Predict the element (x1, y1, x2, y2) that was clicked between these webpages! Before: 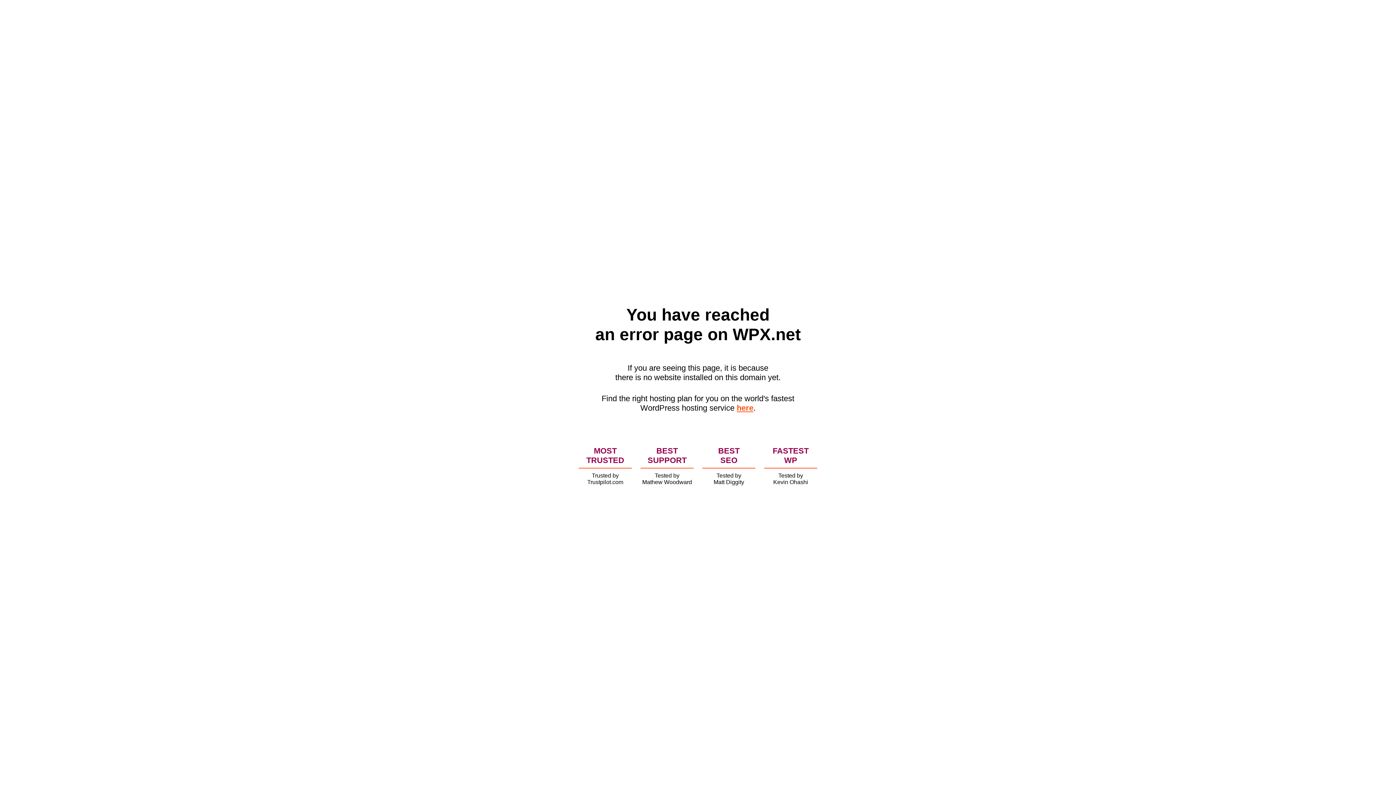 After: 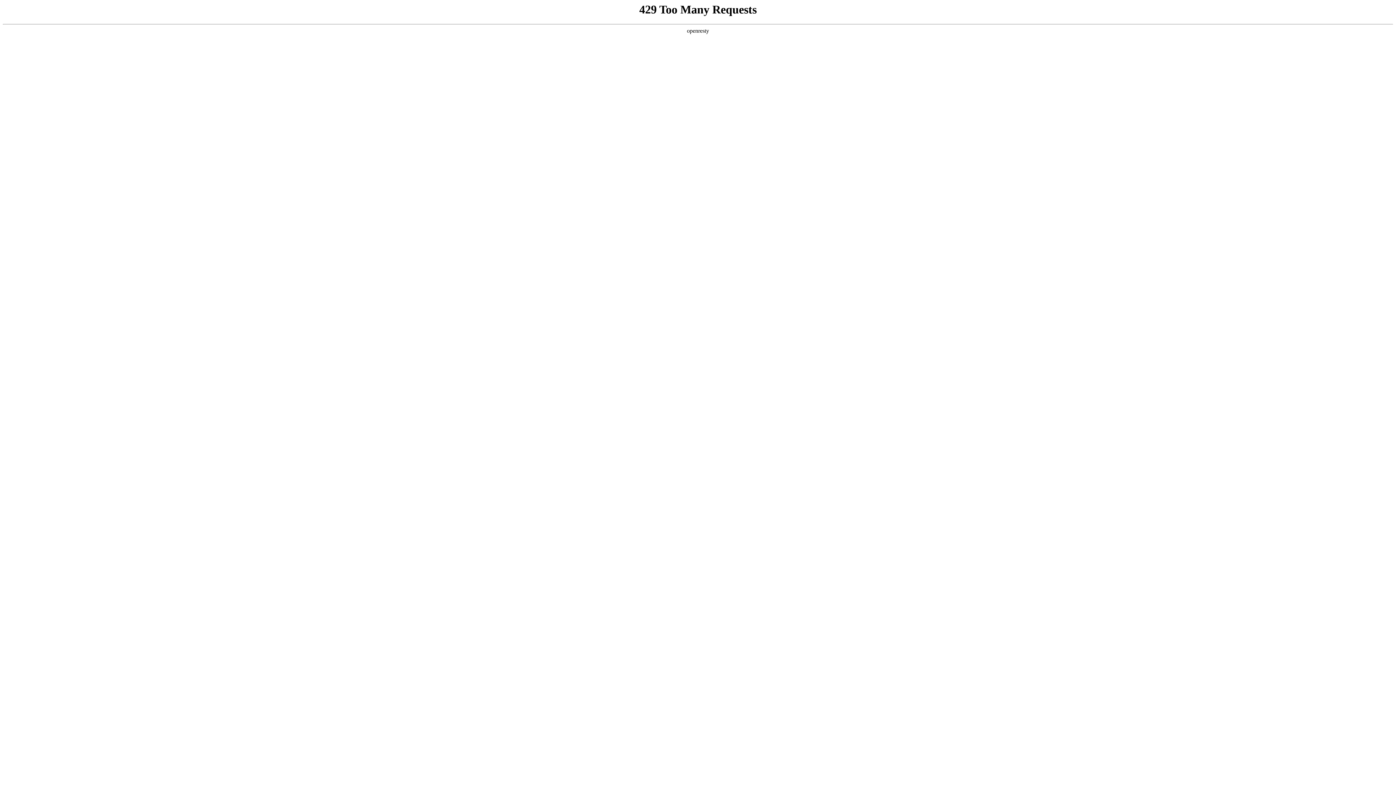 Action: label: here bbox: (736, 403, 753, 412)